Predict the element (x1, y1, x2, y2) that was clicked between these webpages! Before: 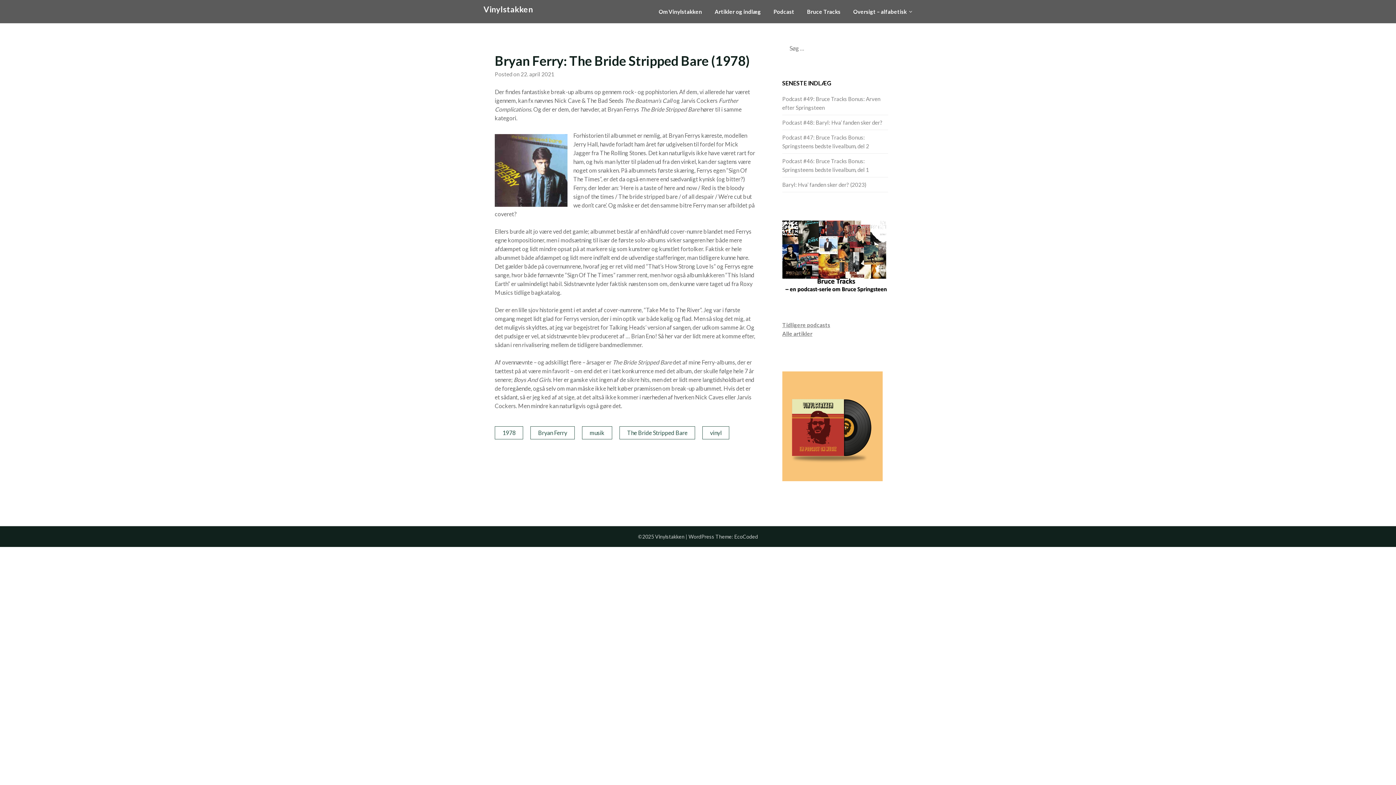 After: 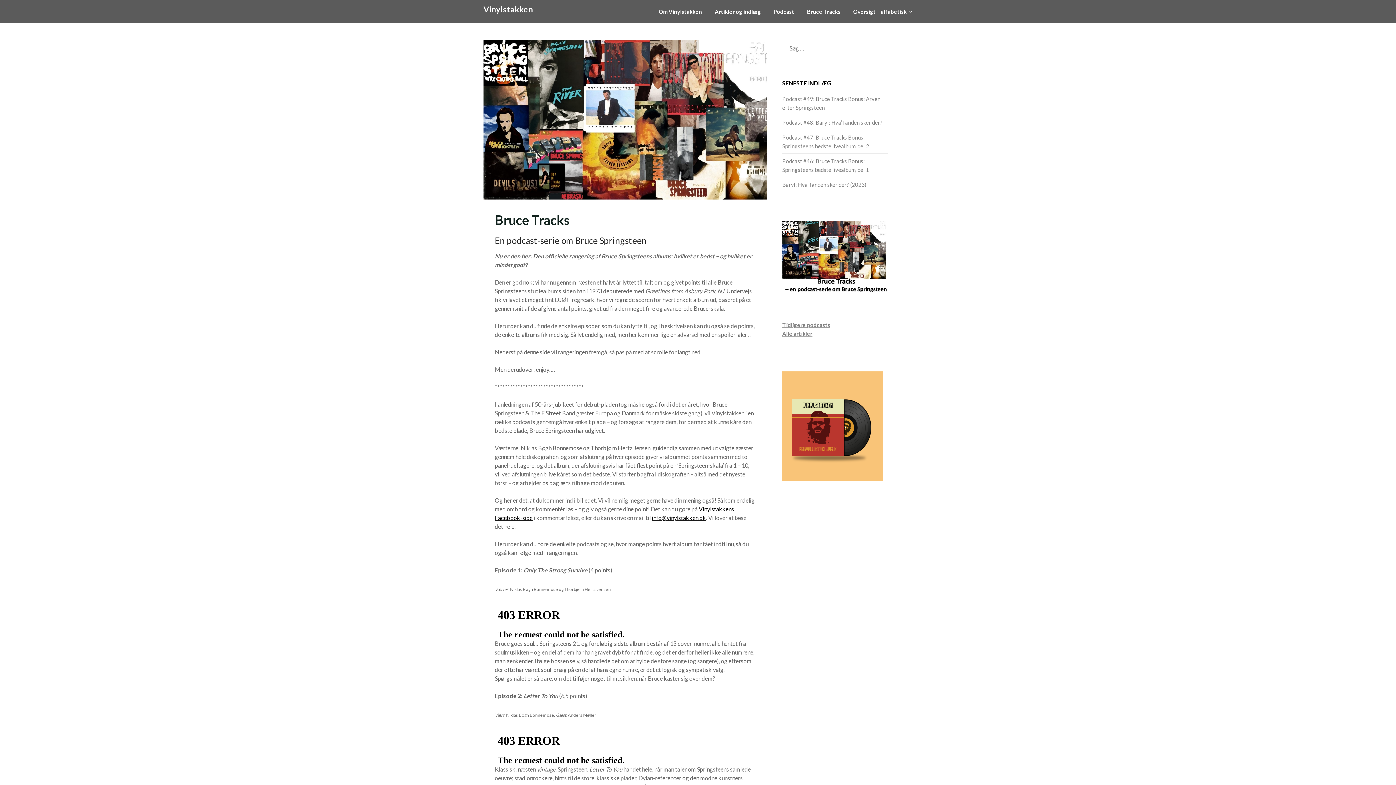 Action: bbox: (801, 0, 846, 23) label: Bruce Tracks